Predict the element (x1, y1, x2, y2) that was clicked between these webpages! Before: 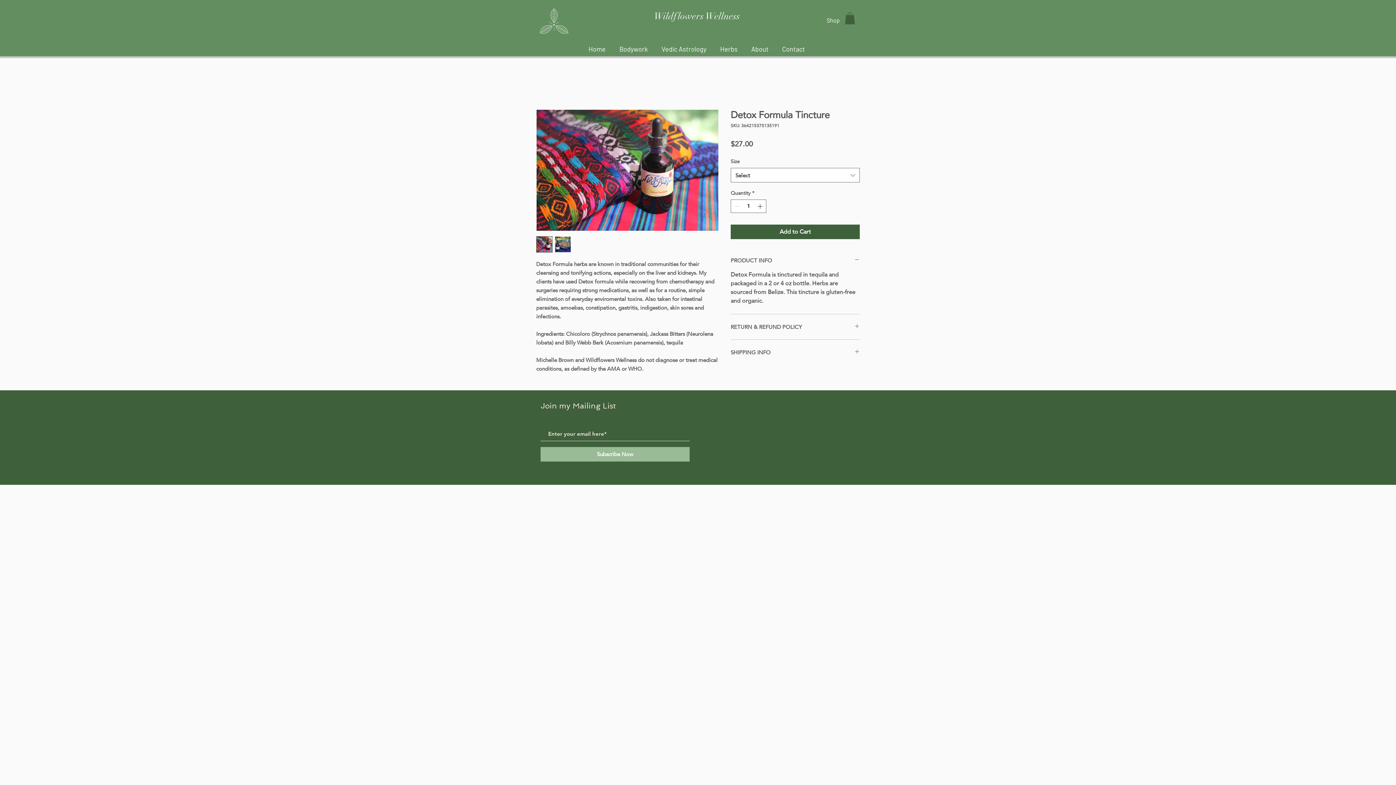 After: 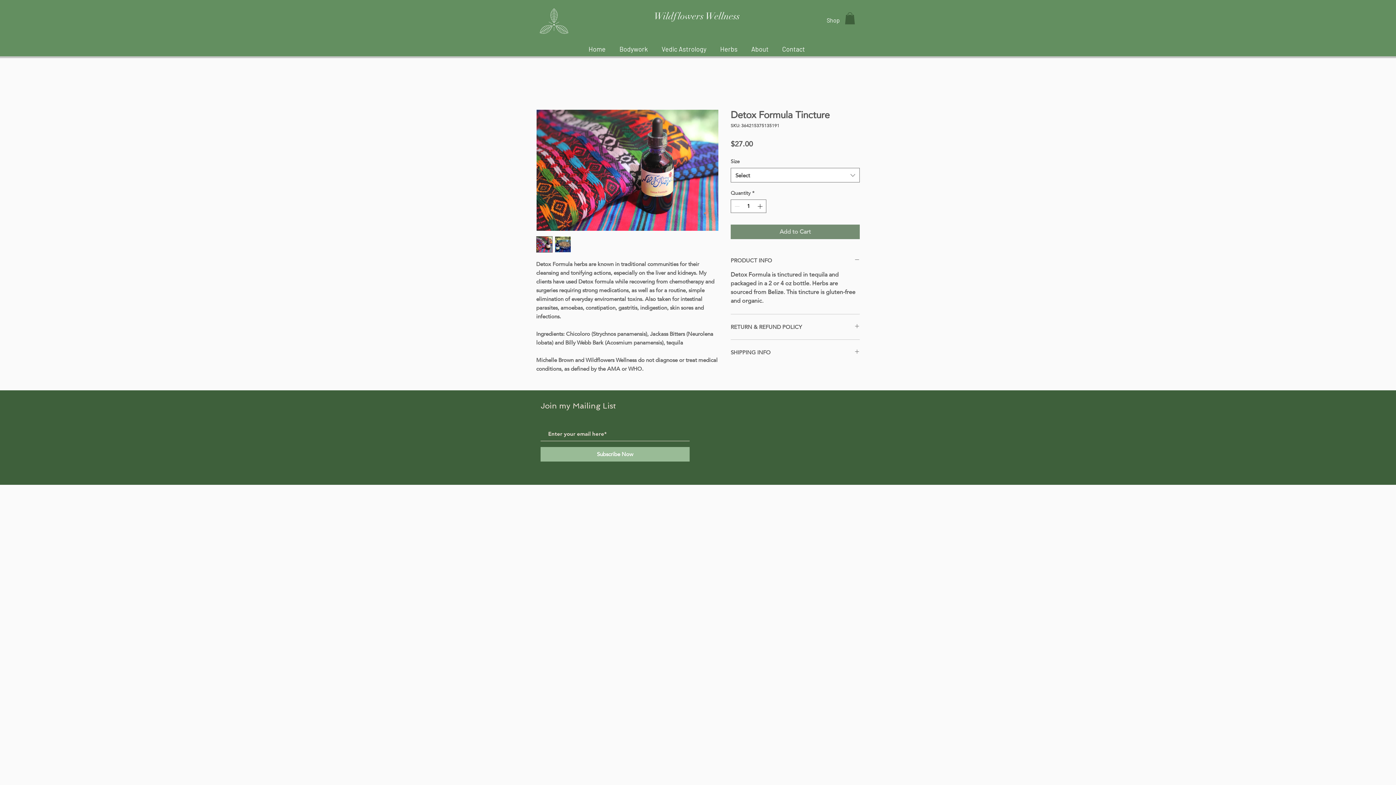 Action: bbox: (730, 224, 860, 239) label: Add to Cart